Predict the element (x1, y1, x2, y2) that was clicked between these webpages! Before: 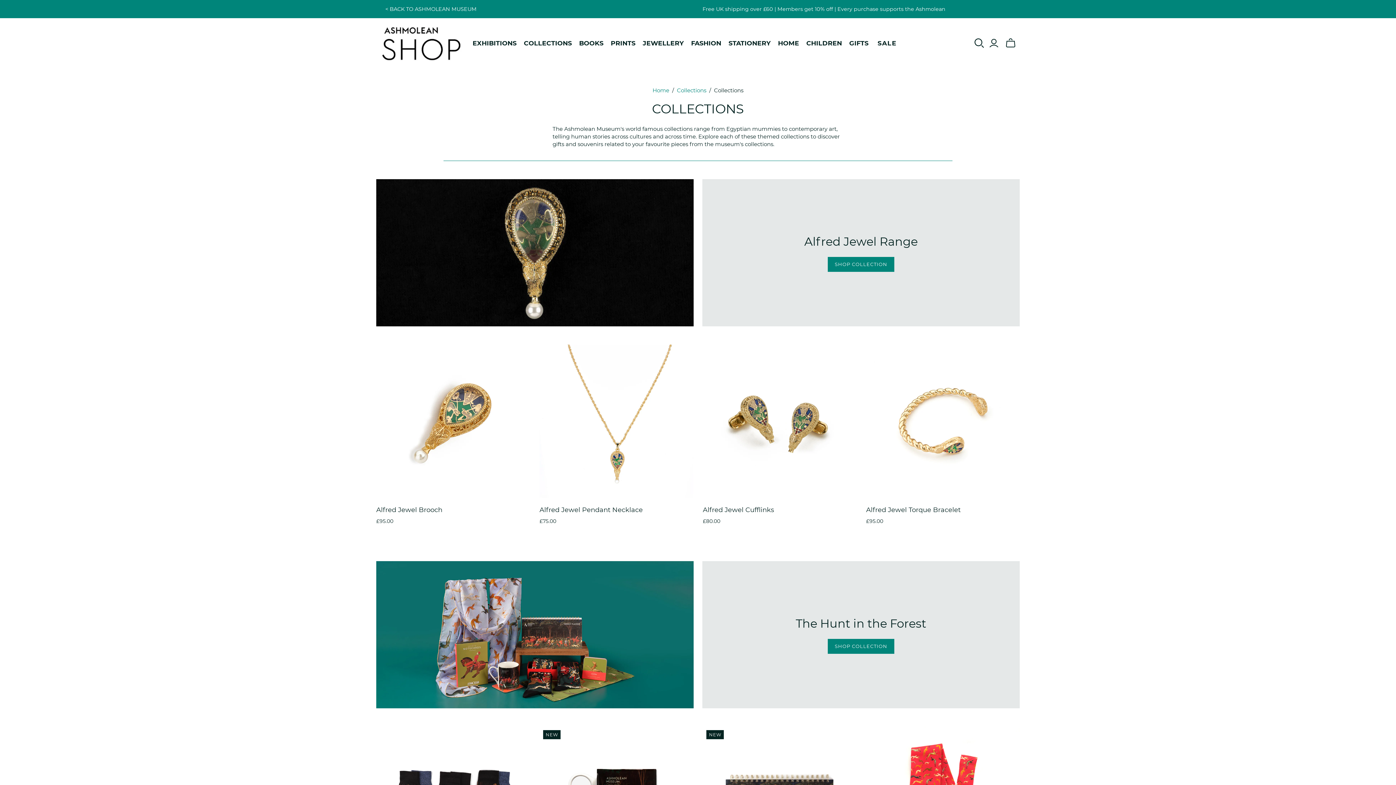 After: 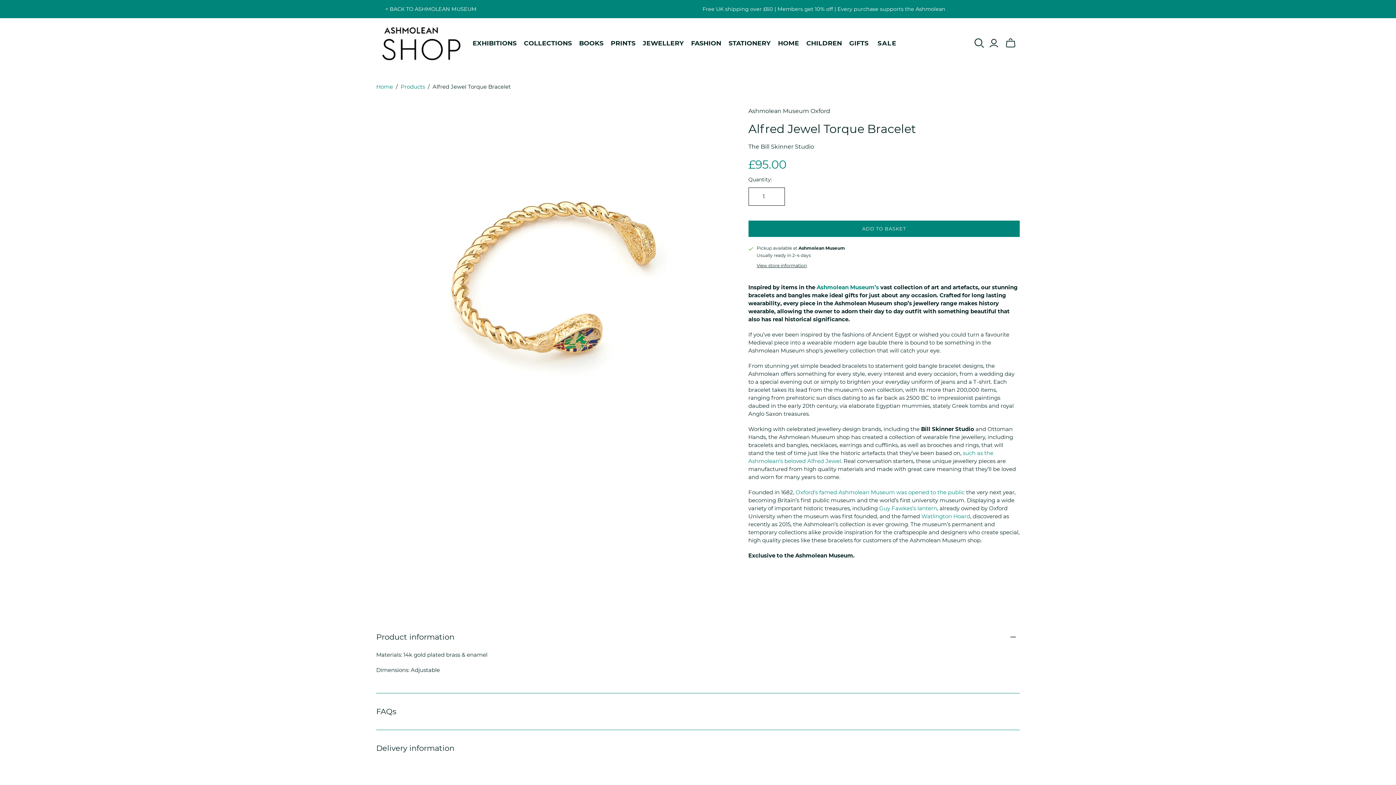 Action: label: Alfred Jewel Torque Bracelet bbox: (866, 506, 960, 514)